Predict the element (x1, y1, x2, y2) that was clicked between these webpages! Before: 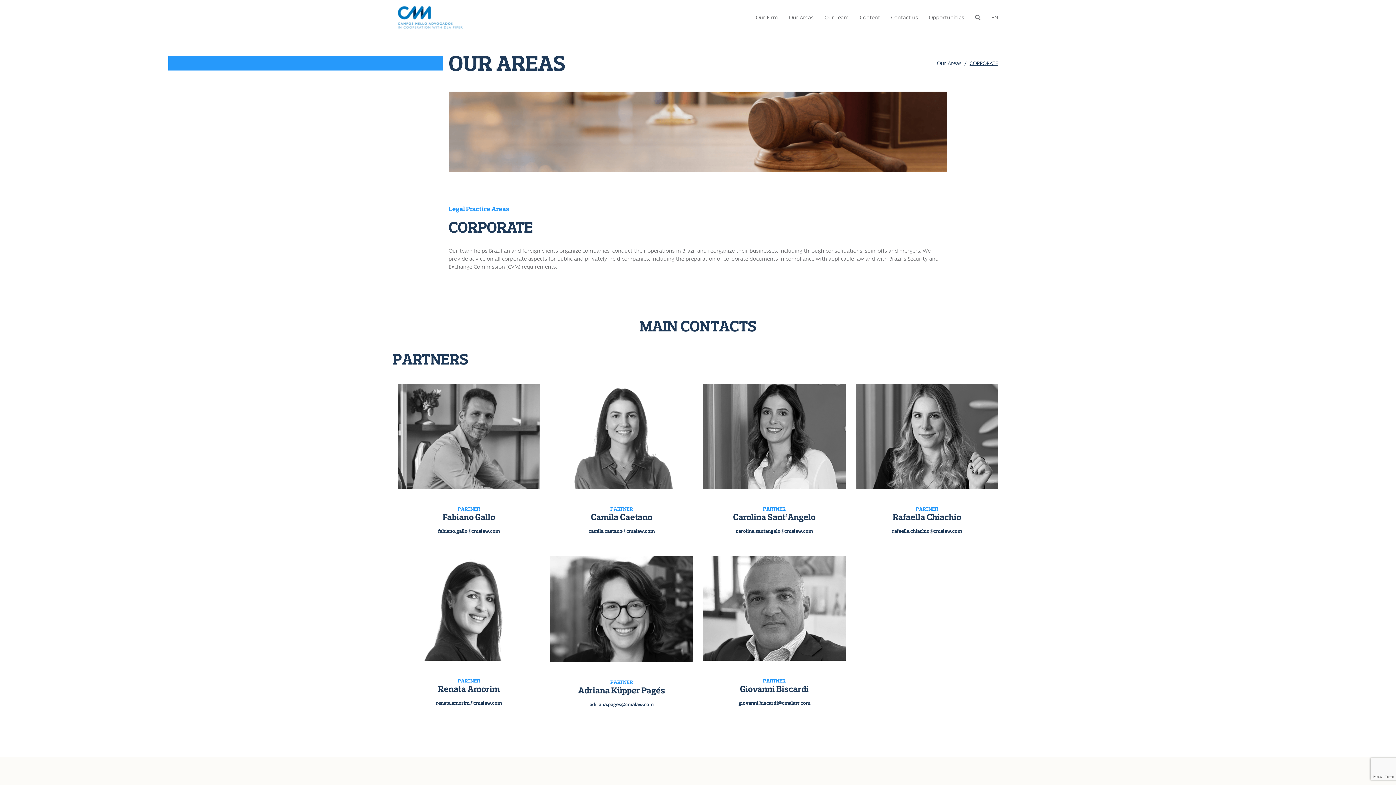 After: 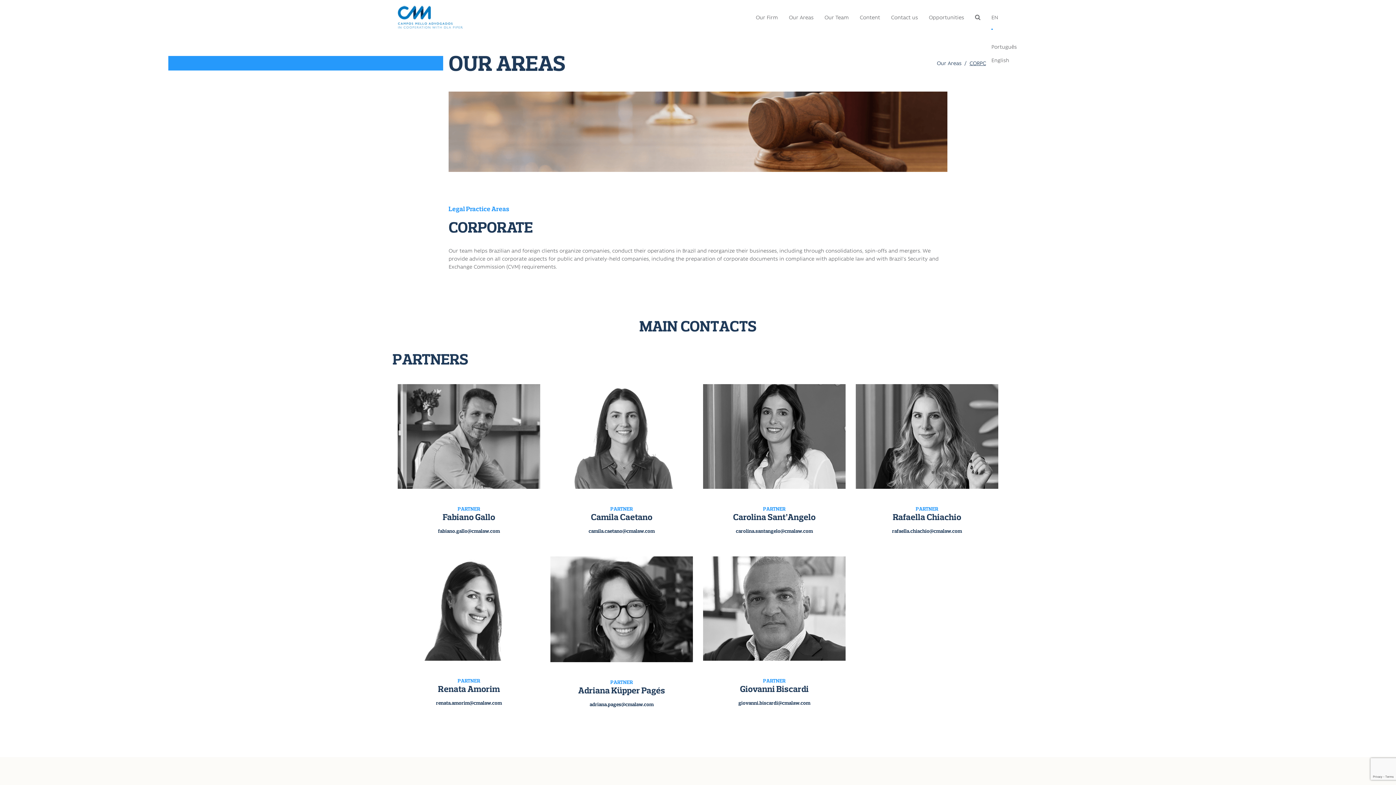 Action: label: EN bbox: (986, 14, 998, 20)